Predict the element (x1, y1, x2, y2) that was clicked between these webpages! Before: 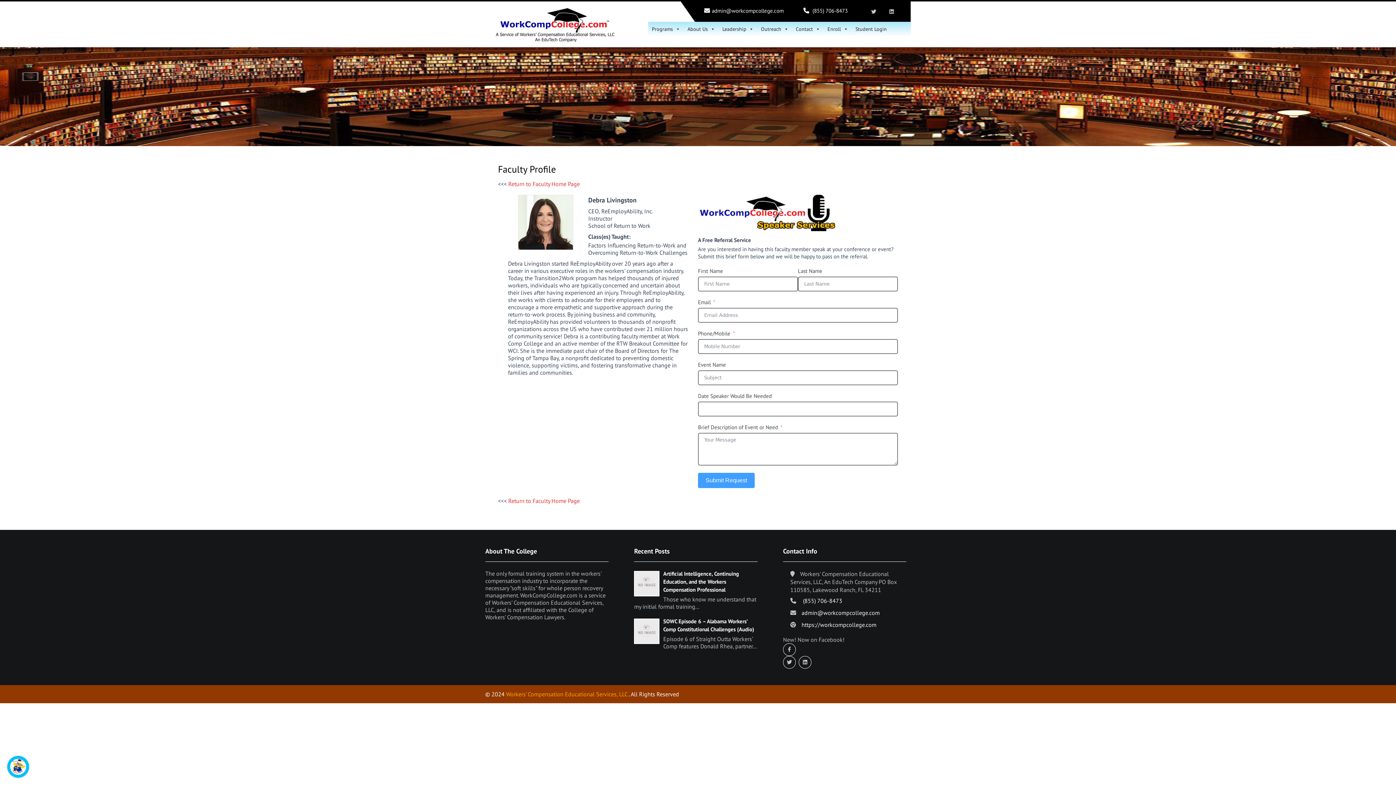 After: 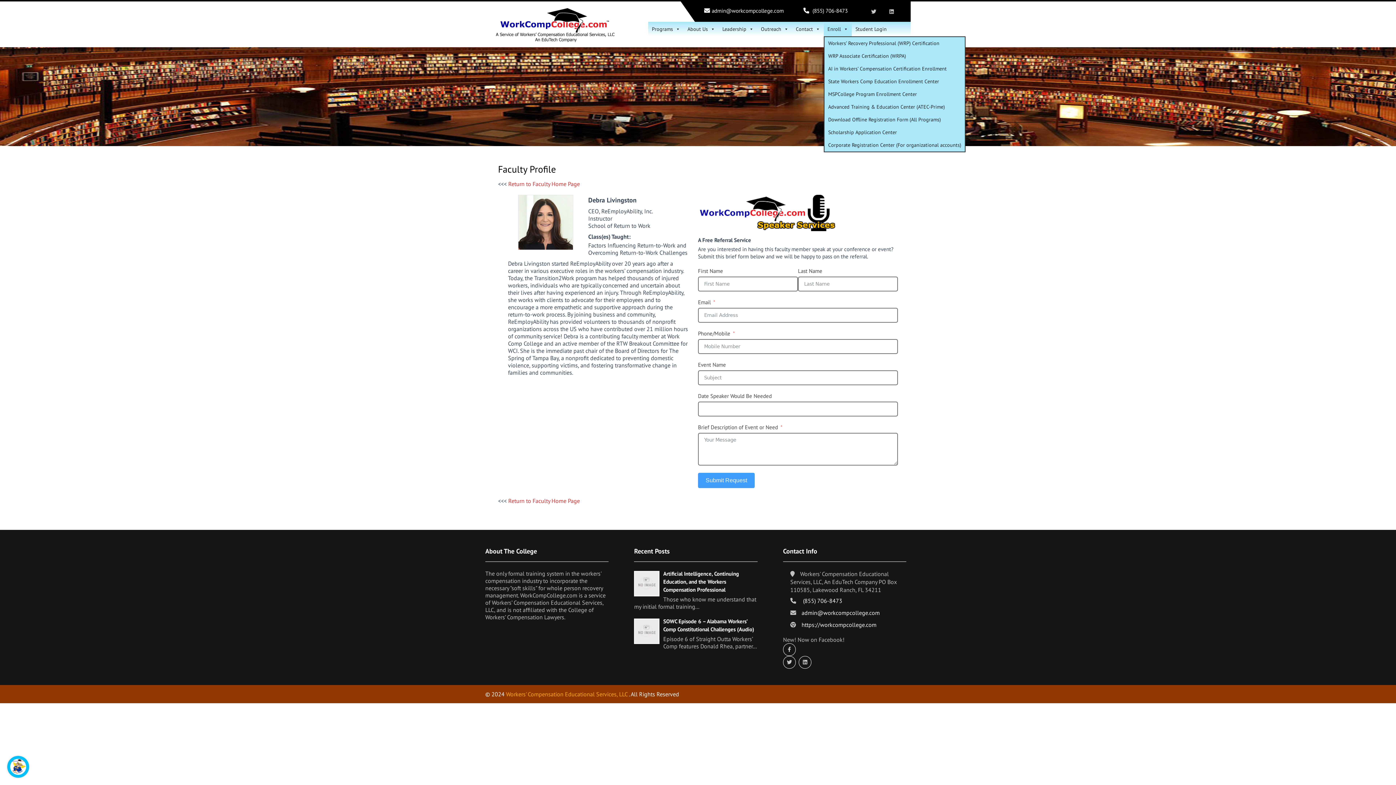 Action: bbox: (824, 21, 852, 36) label: Enroll